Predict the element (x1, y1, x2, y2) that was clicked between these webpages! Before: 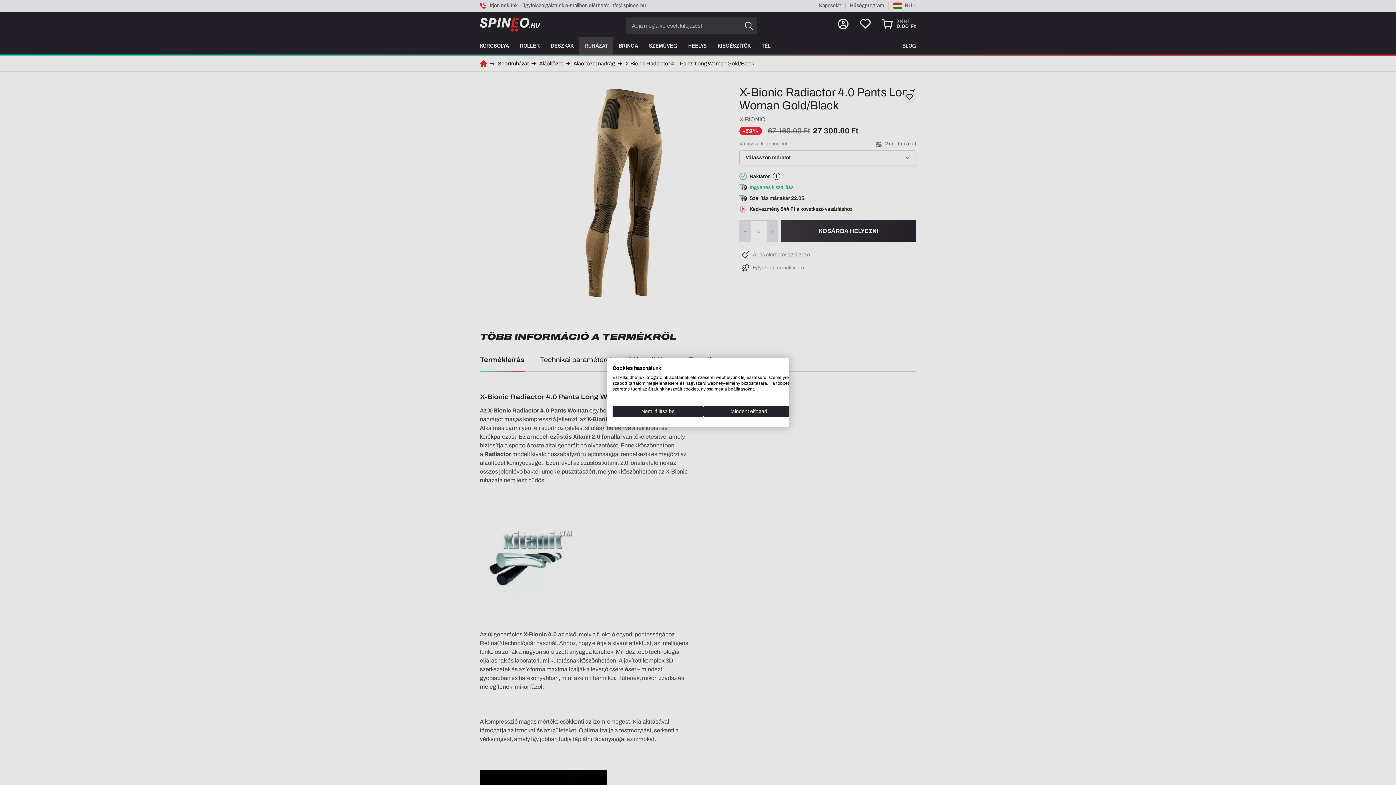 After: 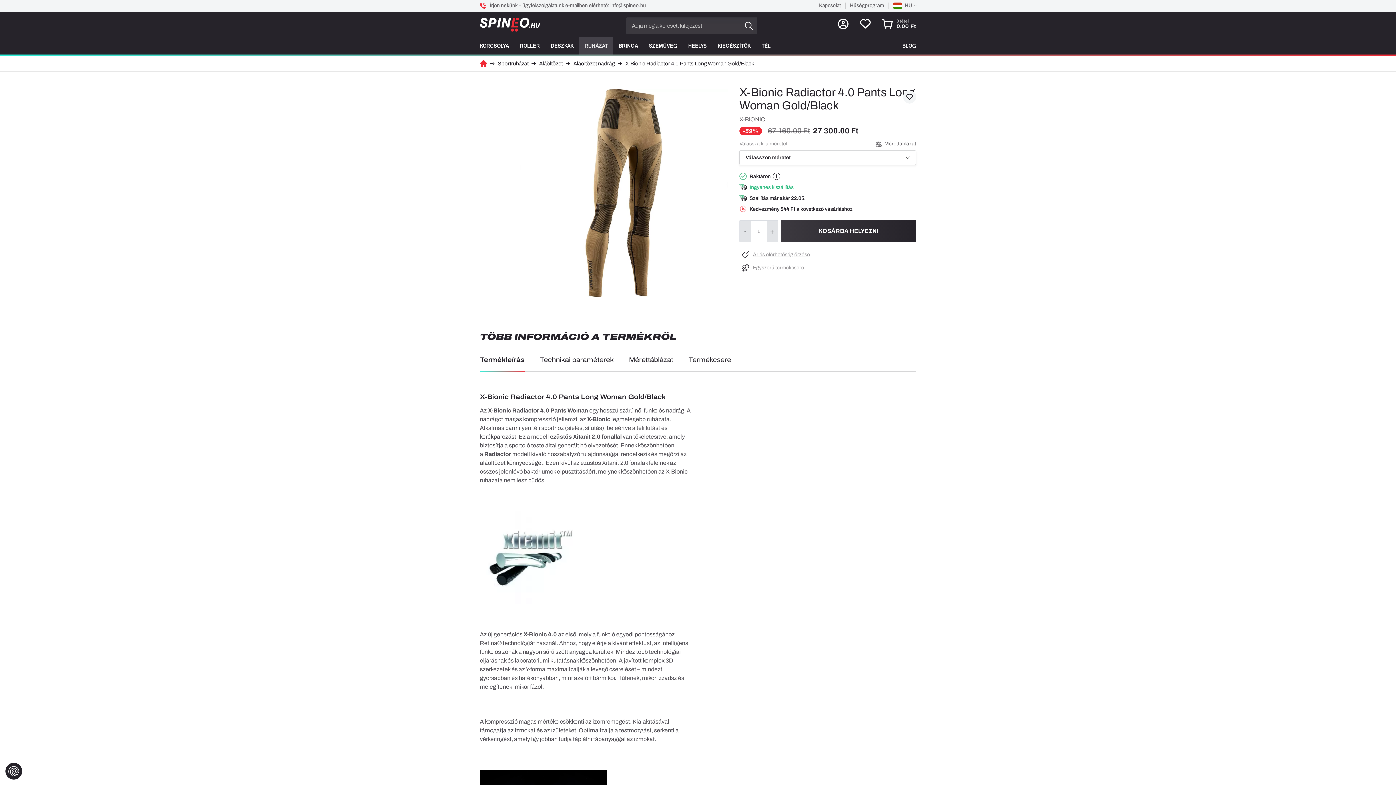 Action: label: Fogadjon el minden cookies bbox: (703, 406, 794, 417)